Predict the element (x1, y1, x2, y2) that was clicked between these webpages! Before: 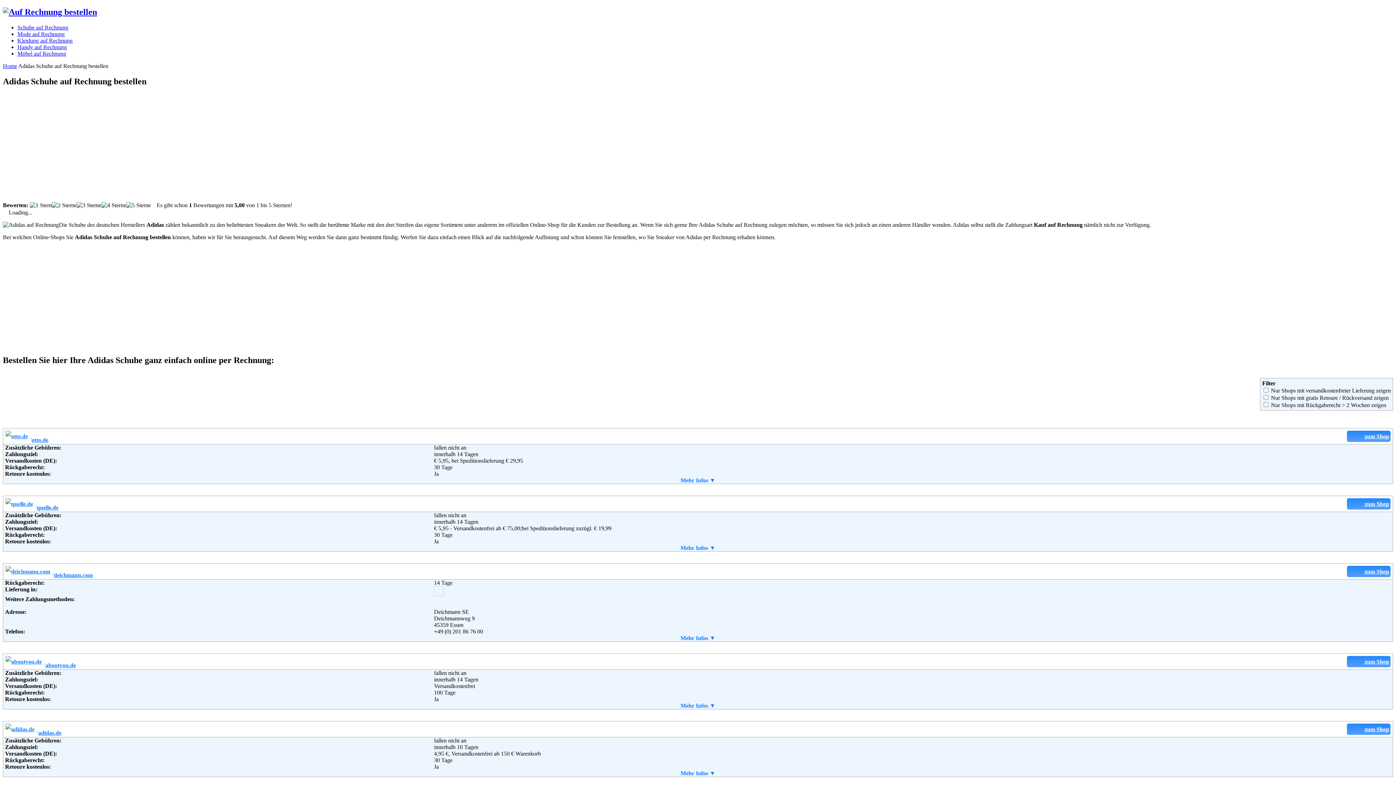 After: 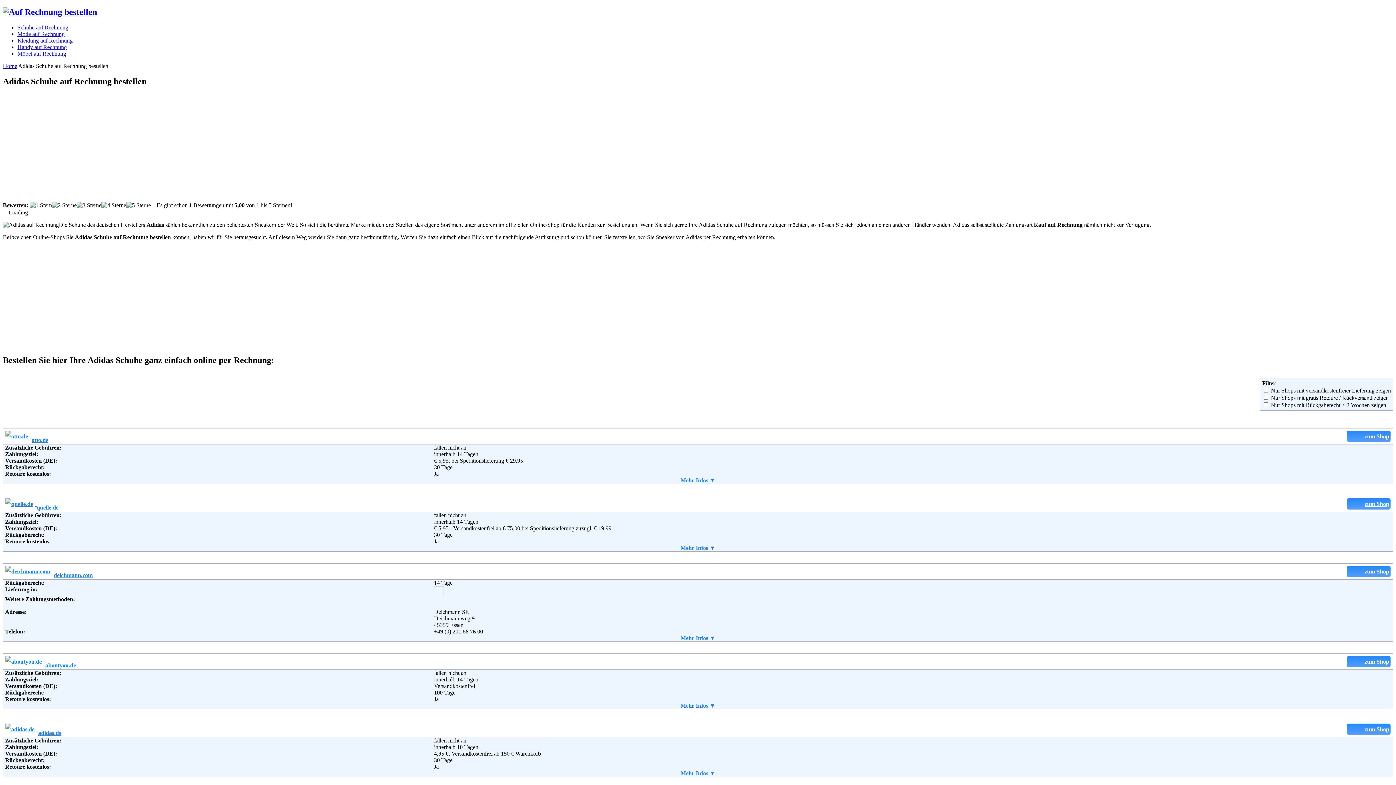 Action: bbox: (3, 770, 1393, 777) label: Mehr Infos ▼